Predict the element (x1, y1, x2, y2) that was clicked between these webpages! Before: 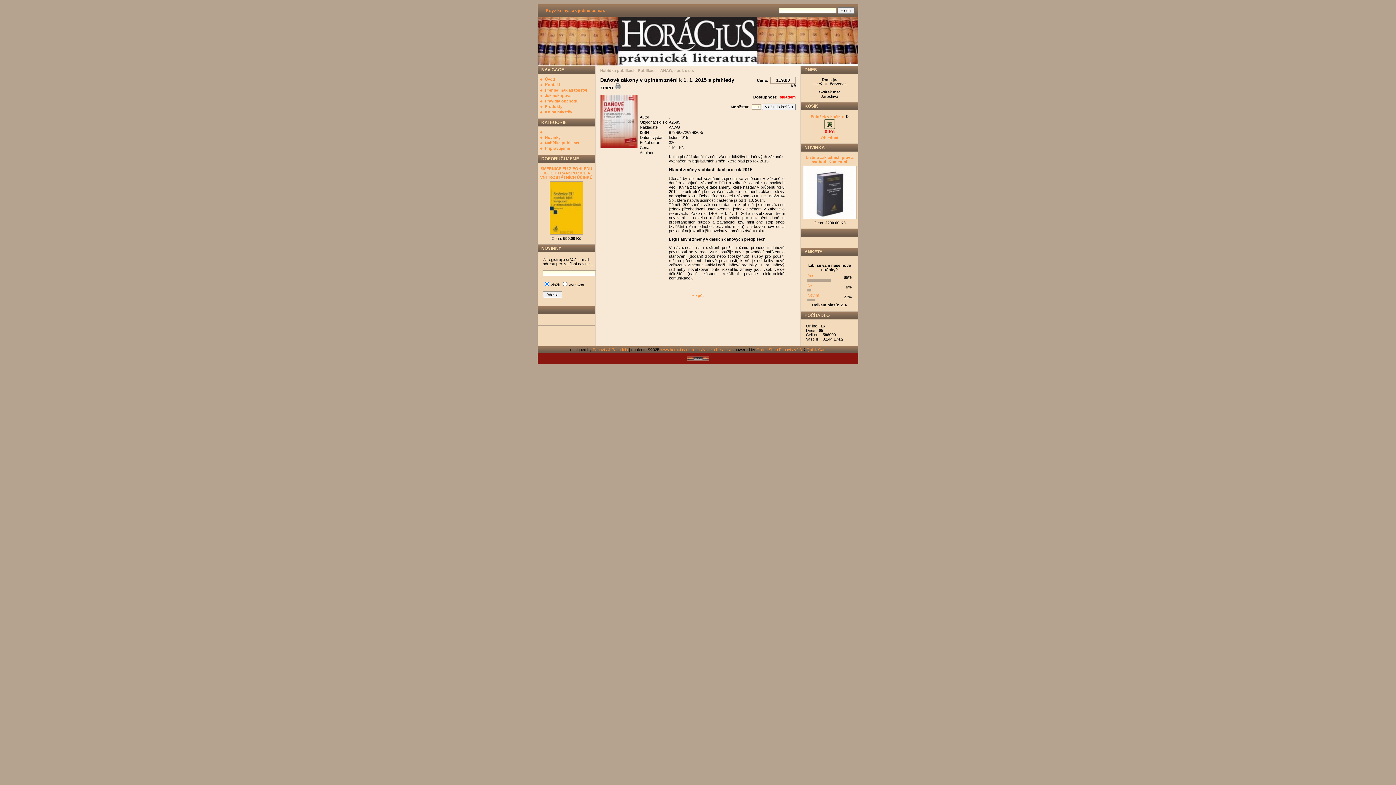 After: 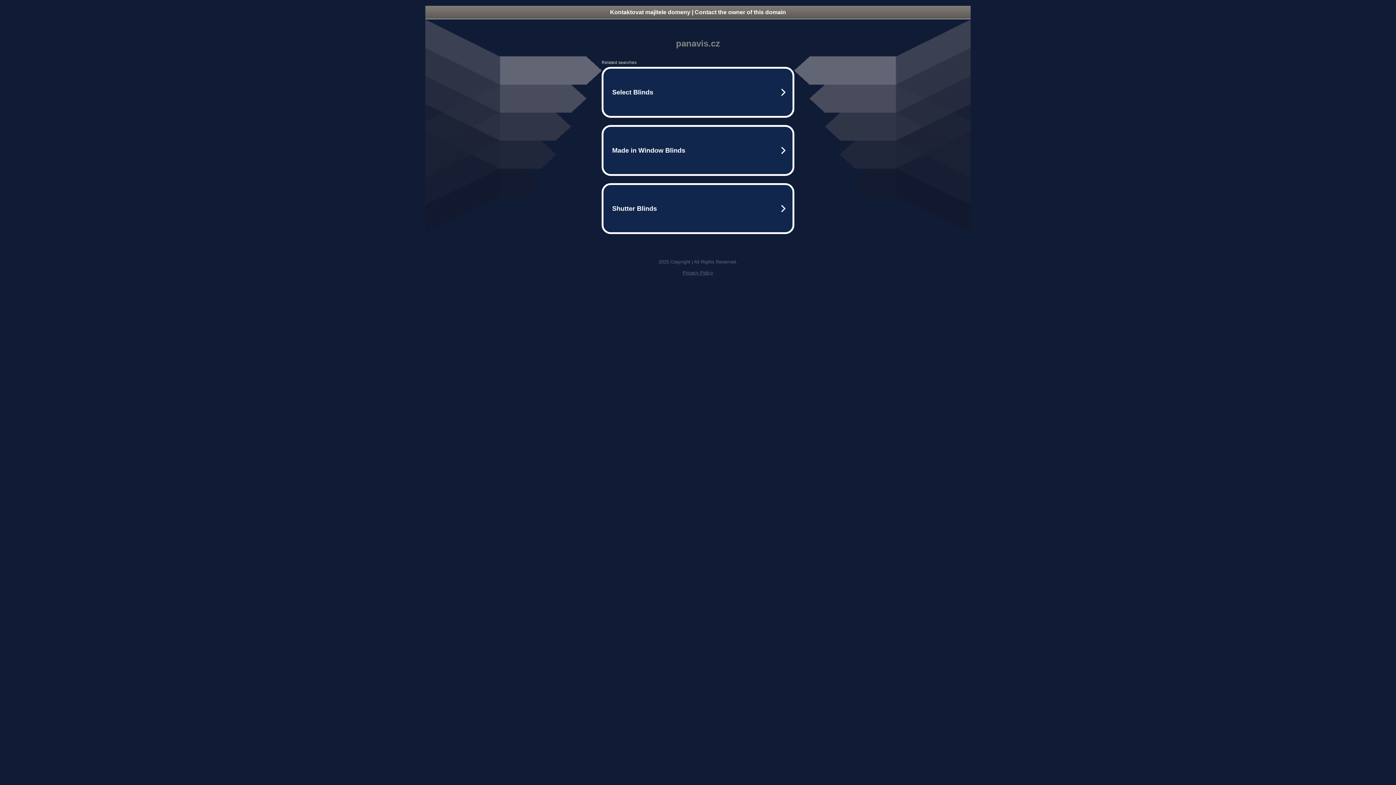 Action: bbox: (592, 347, 629, 352) label: Panavis & Panadela 